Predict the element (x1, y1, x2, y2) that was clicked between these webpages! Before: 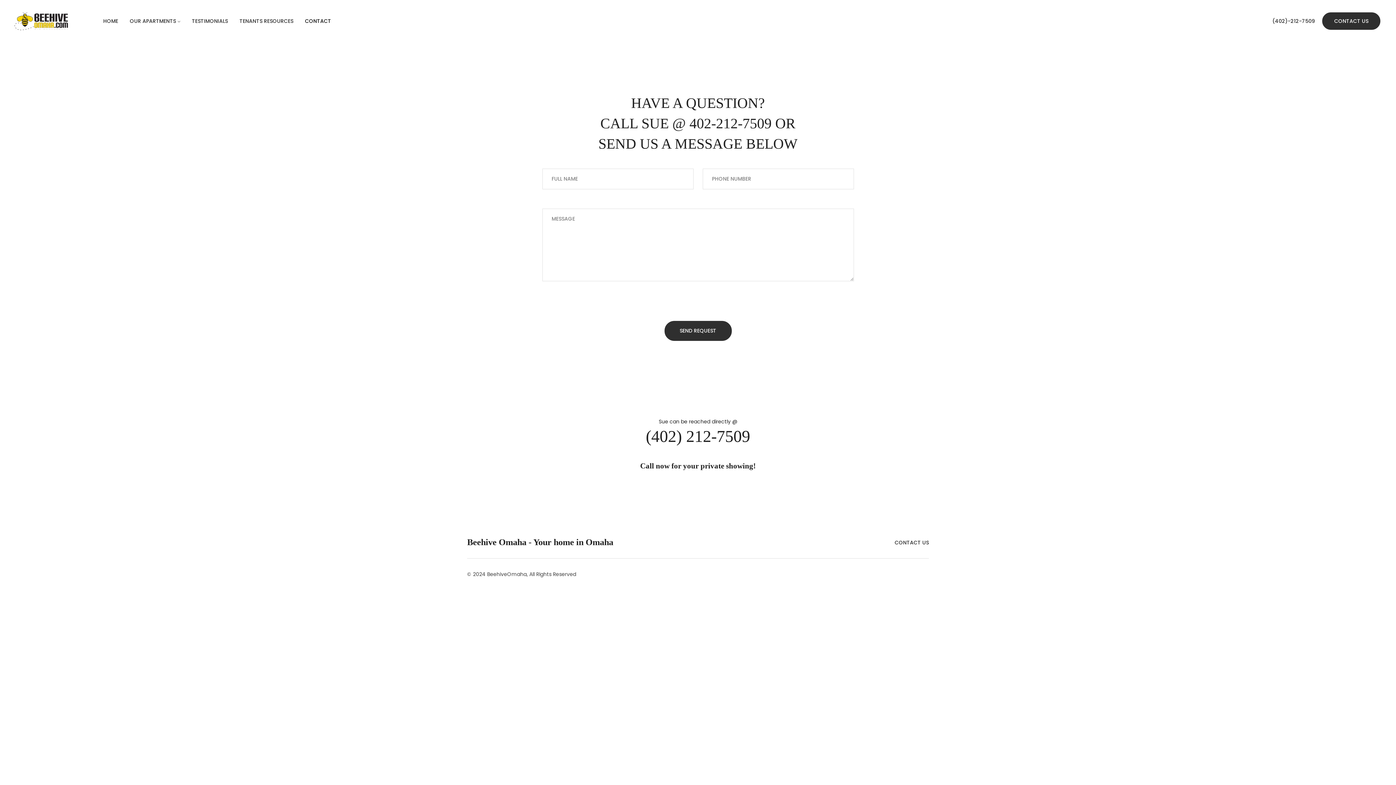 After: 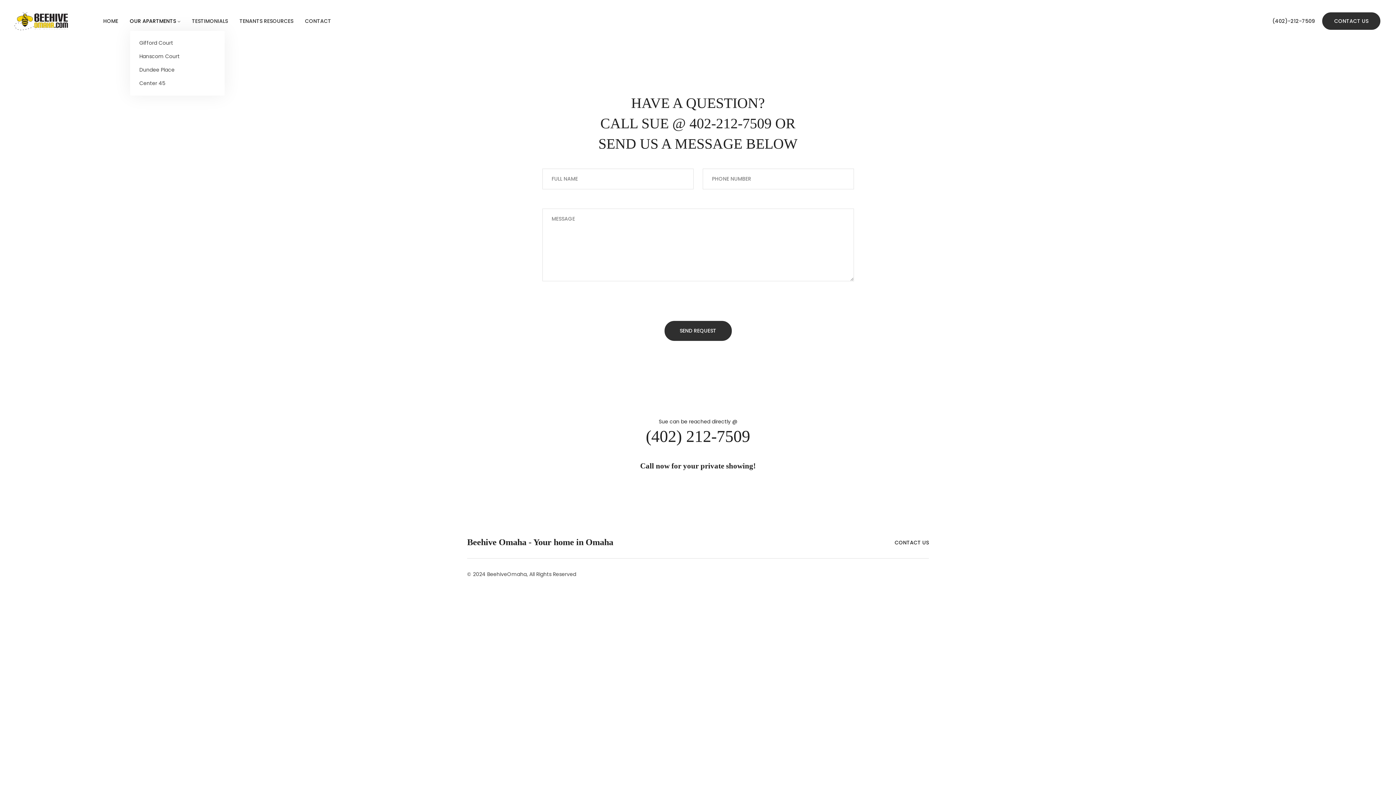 Action: bbox: (124, 11, 185, 30) label: OUR APARTMENTS